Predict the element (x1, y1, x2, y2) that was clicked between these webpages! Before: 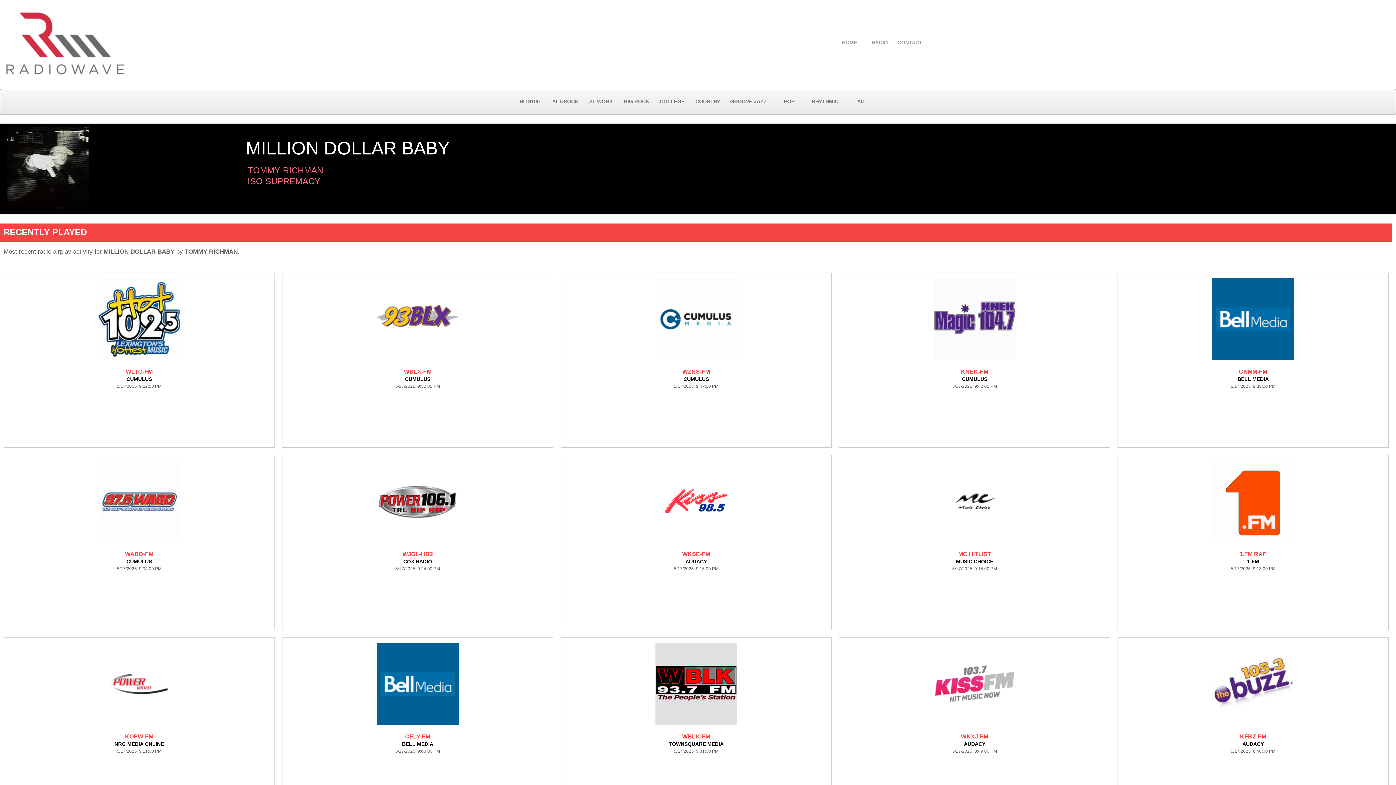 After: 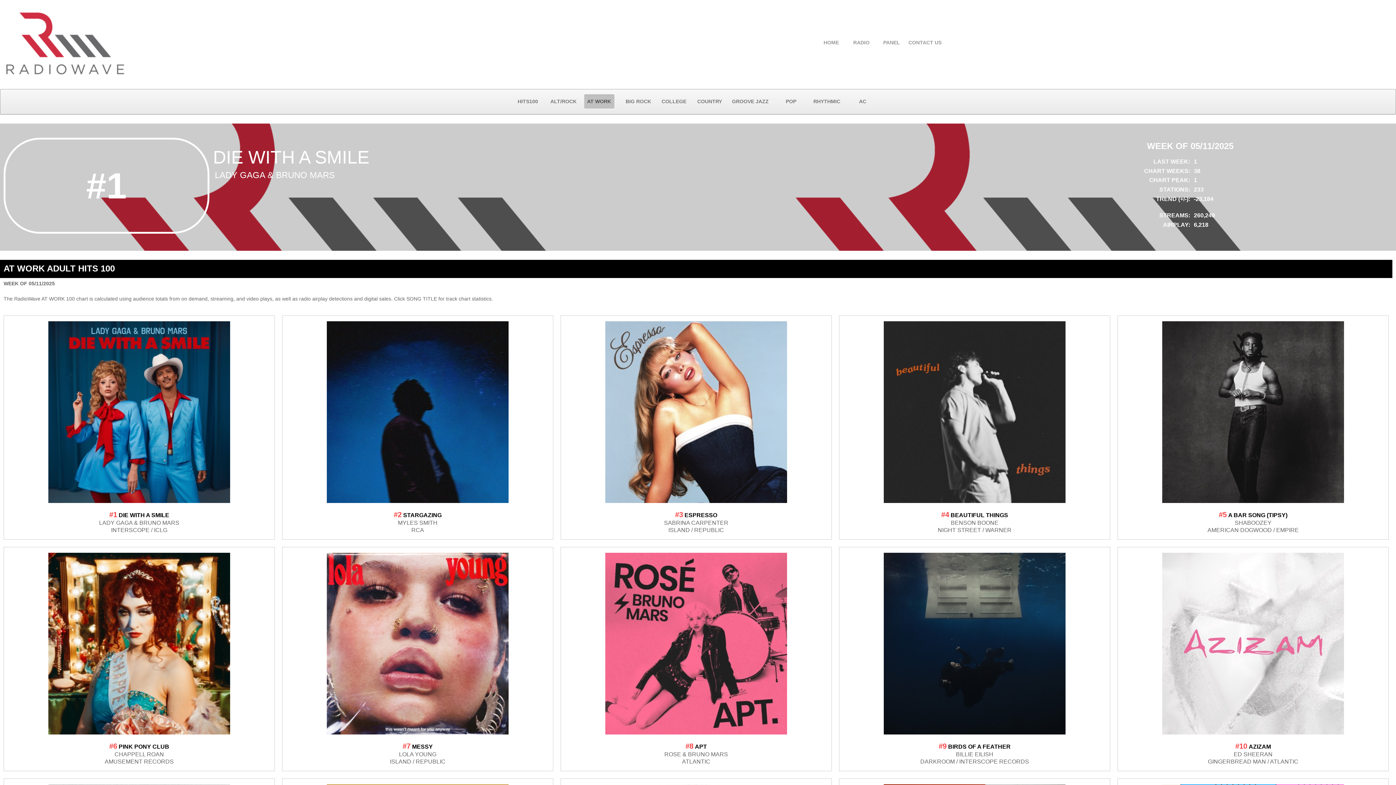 Action: label: AT WORK bbox: (586, 94, 616, 108)